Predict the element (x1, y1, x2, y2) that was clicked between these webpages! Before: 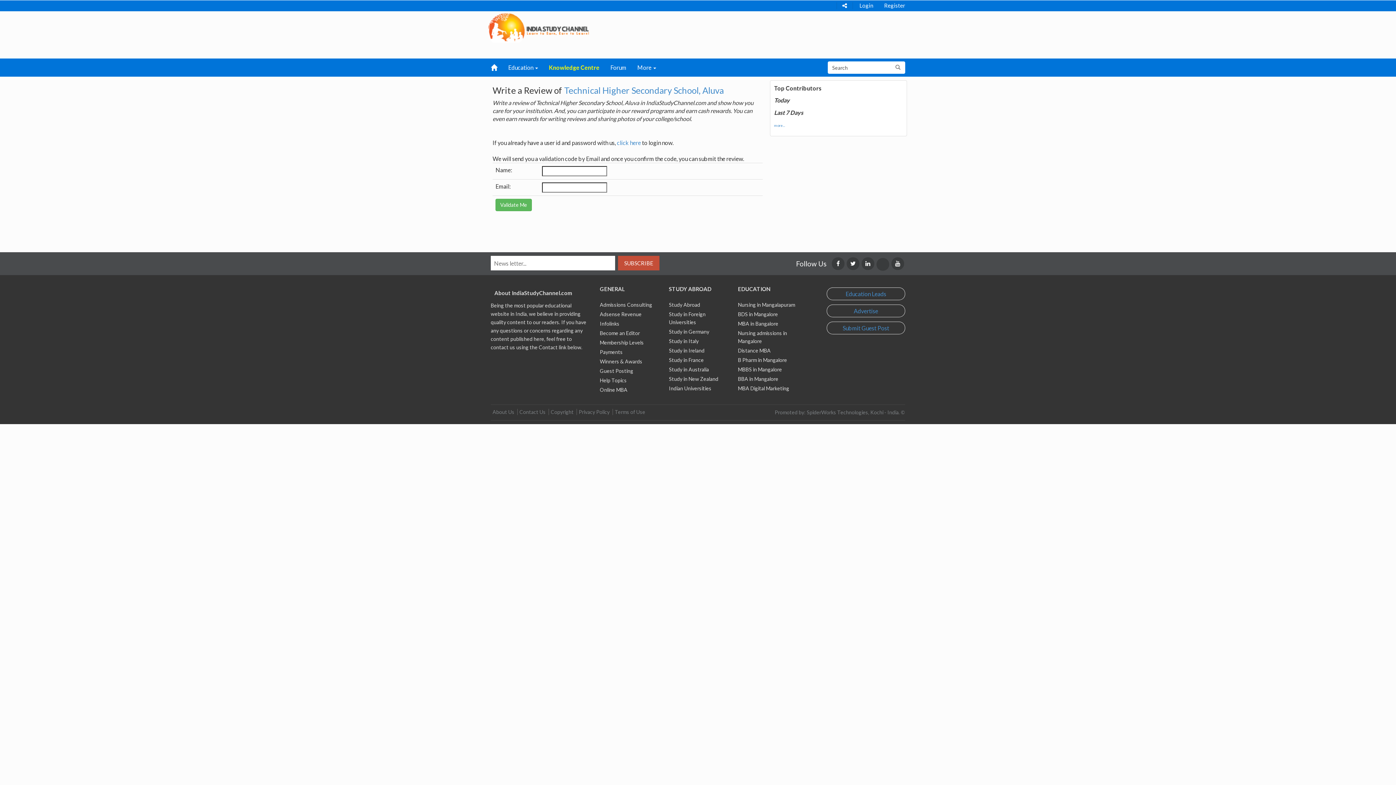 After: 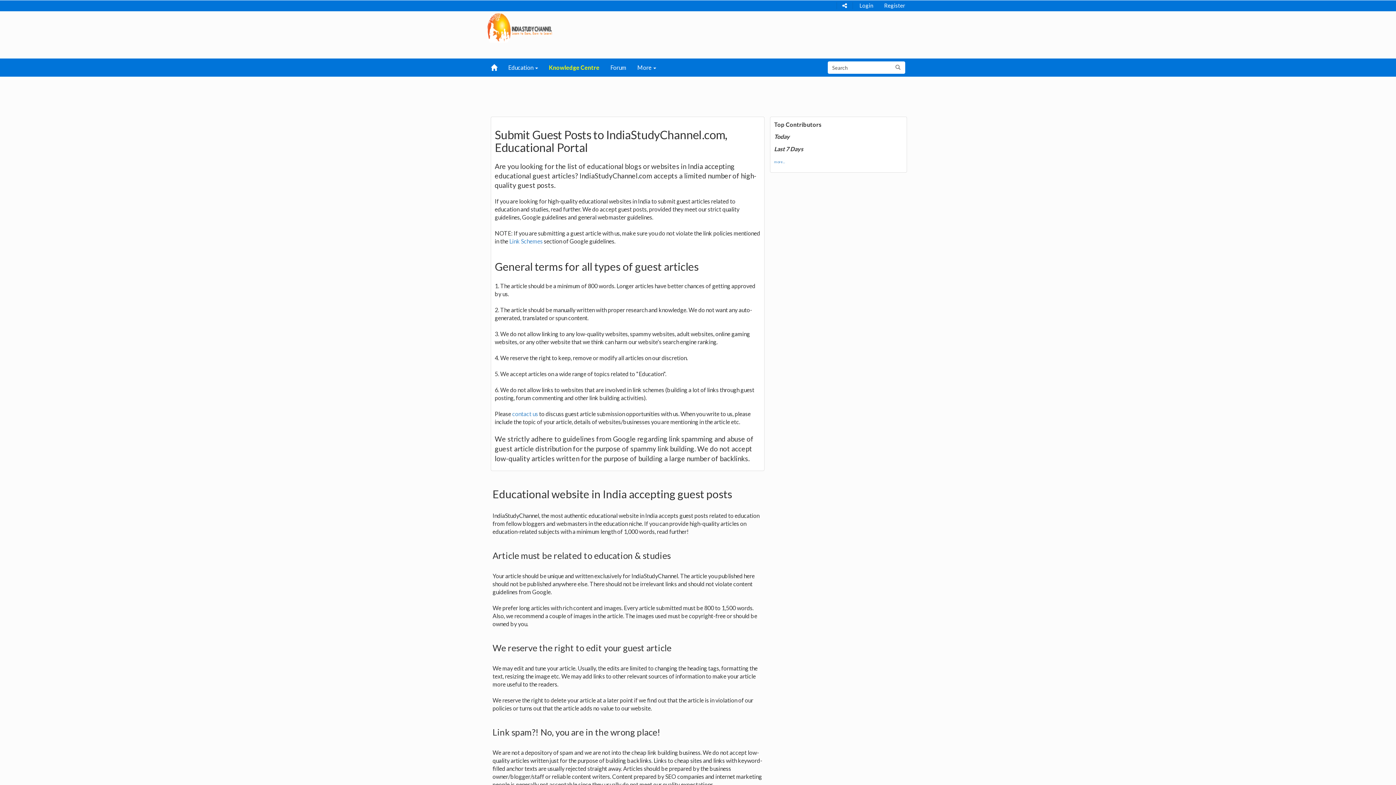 Action: bbox: (842, 324, 889, 331) label: Submit Guest Post